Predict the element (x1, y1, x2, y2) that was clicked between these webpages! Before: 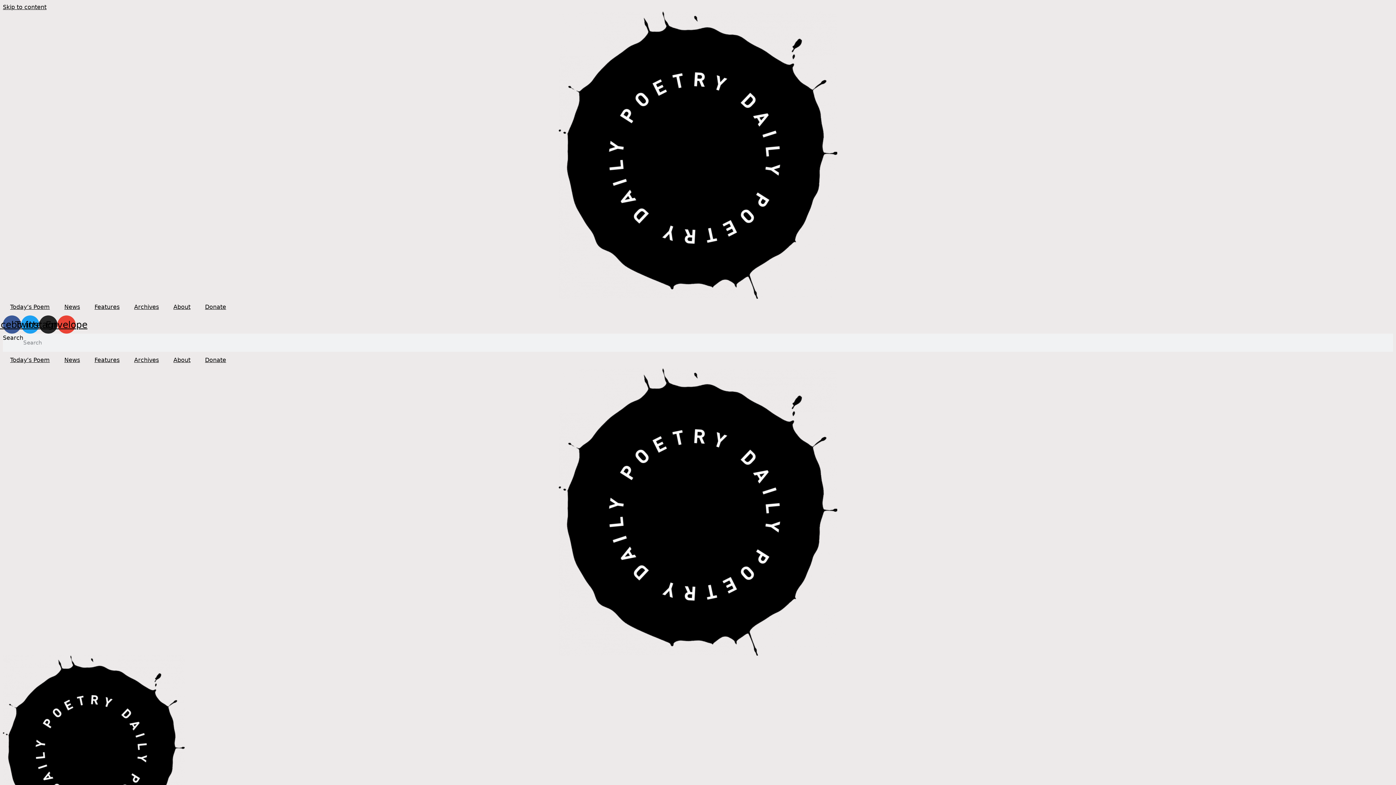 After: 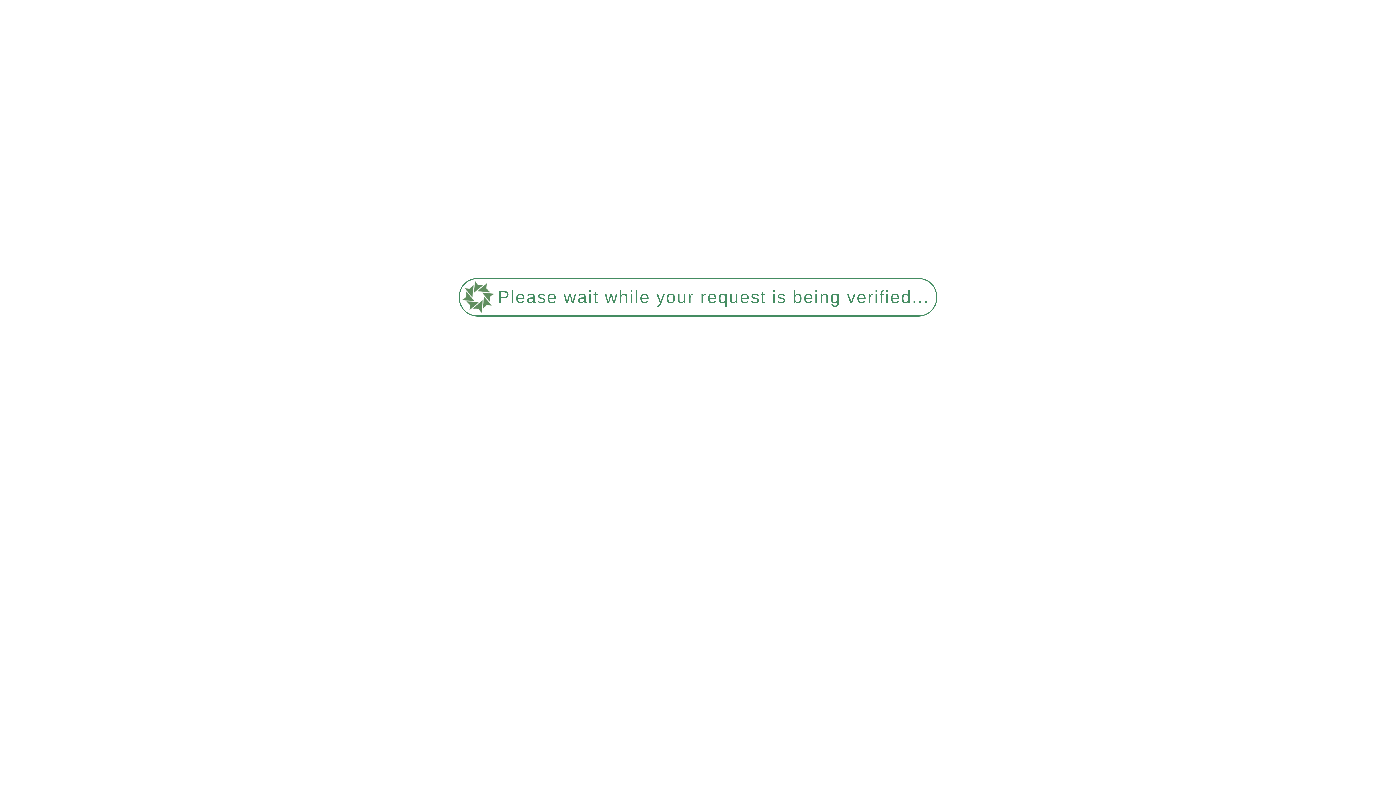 Action: label: Today’s Poem bbox: (2, 352, 57, 368)